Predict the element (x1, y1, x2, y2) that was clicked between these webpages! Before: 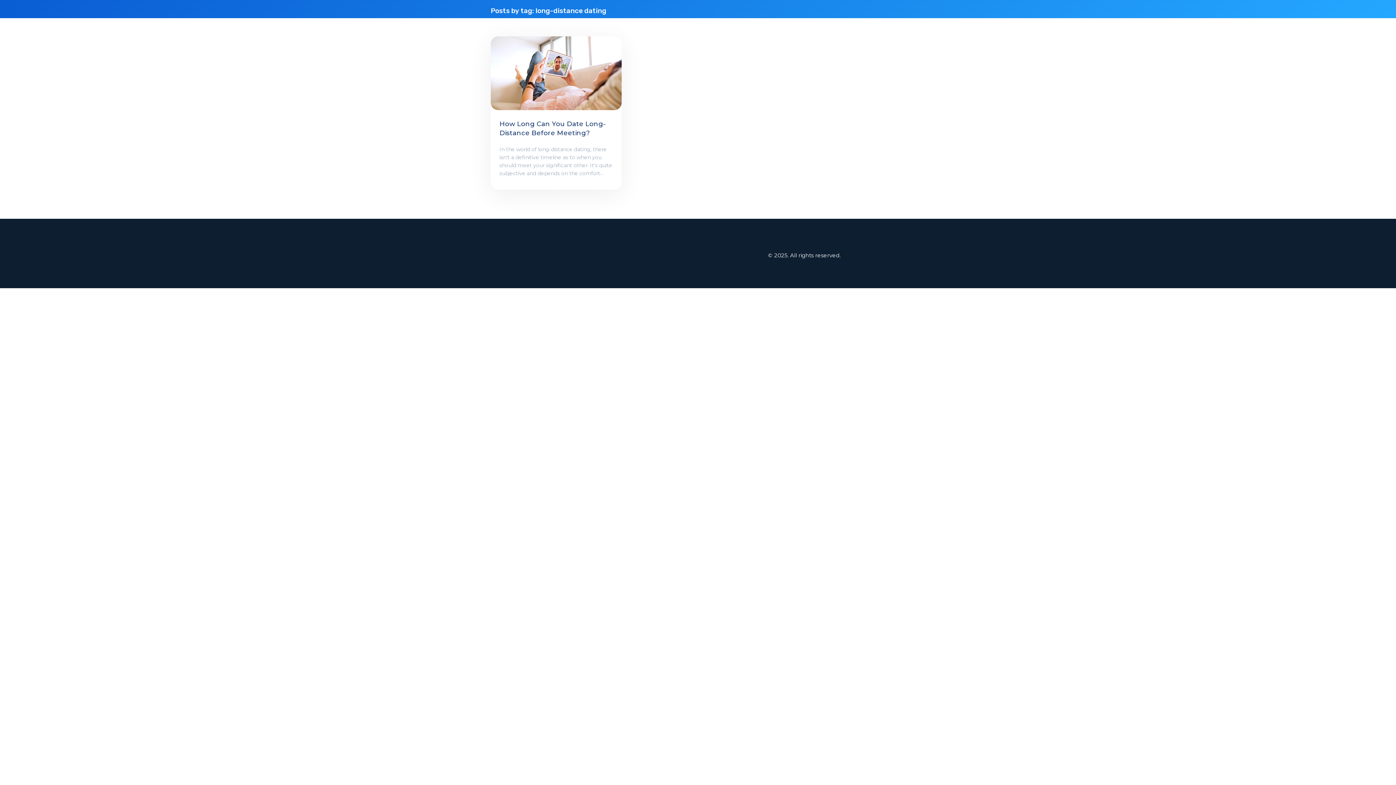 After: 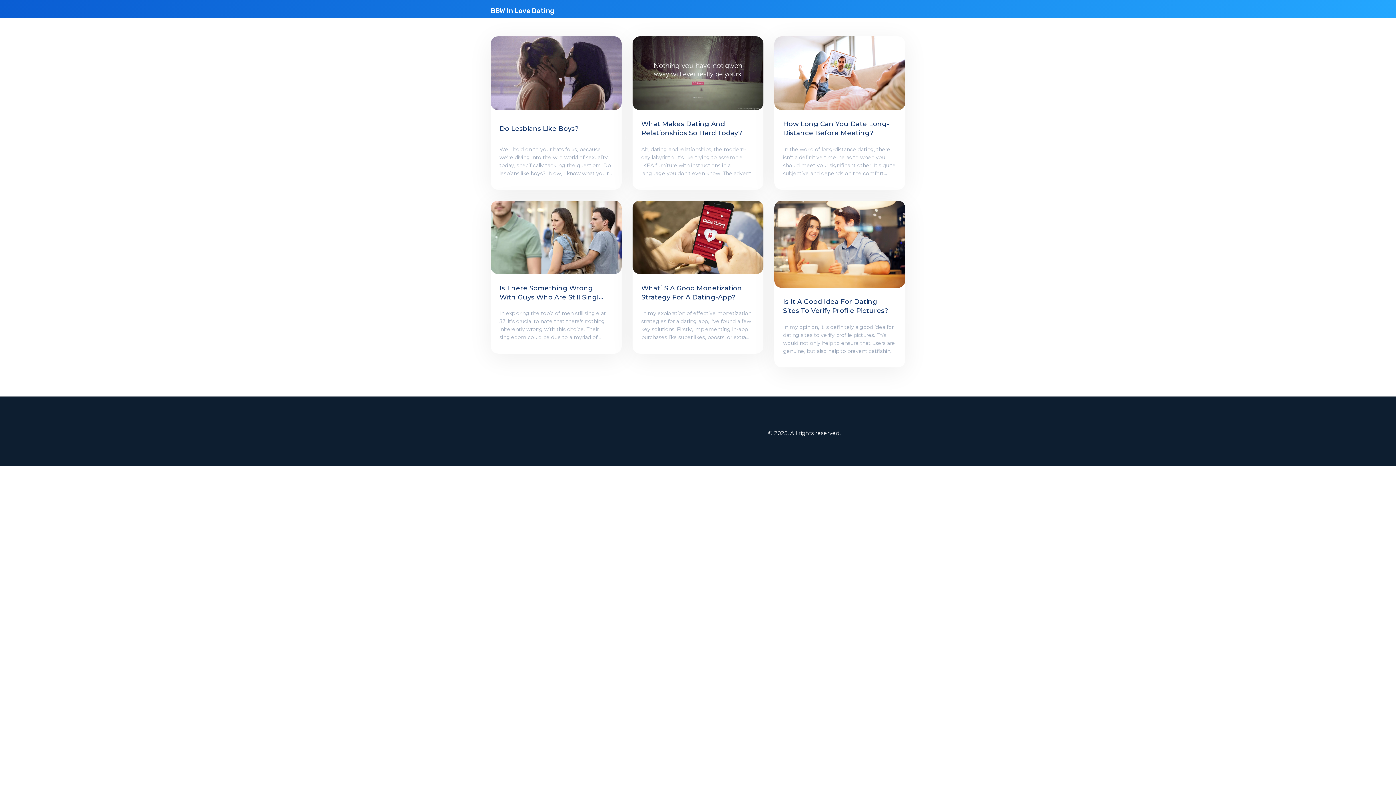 Action: label: Posts by tag: long-distance dating bbox: (490, 0, 606, 15)